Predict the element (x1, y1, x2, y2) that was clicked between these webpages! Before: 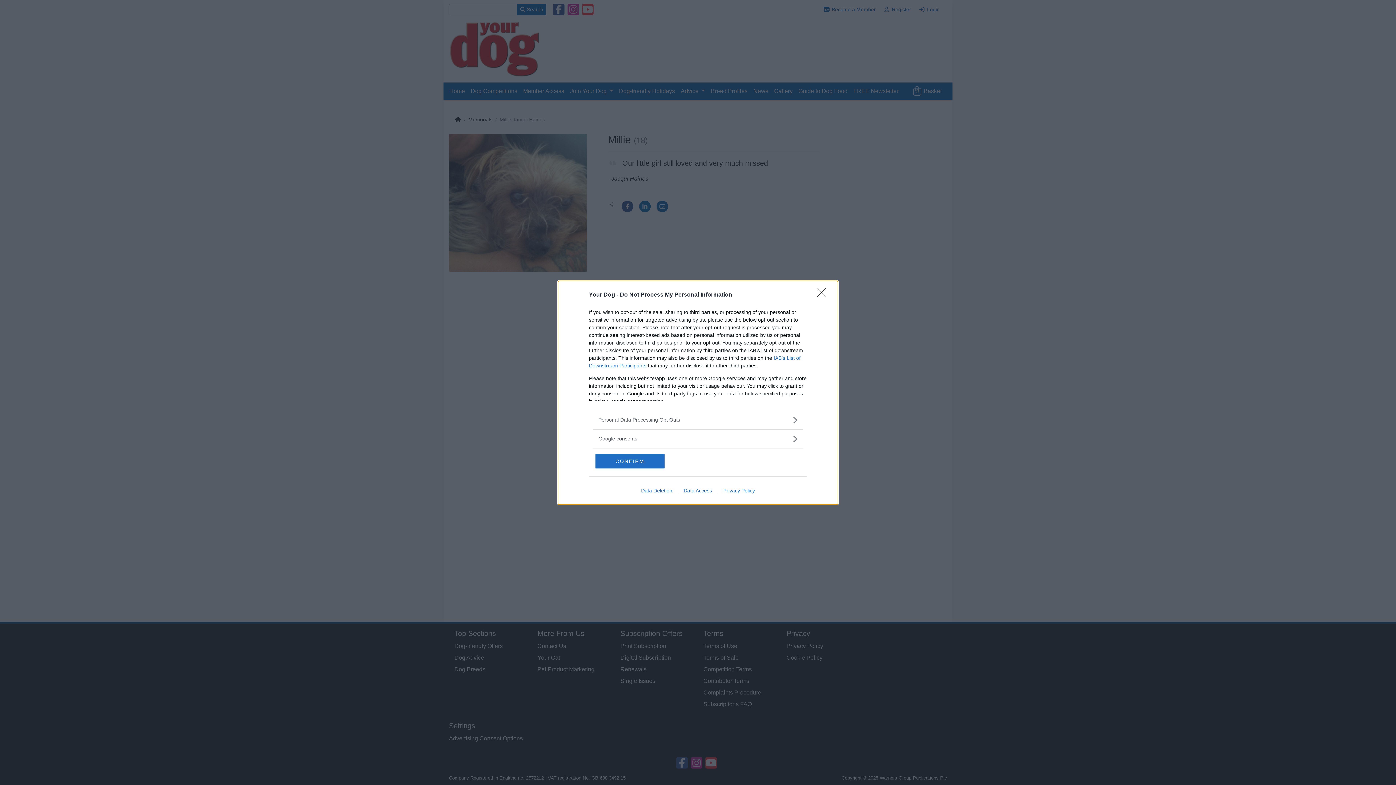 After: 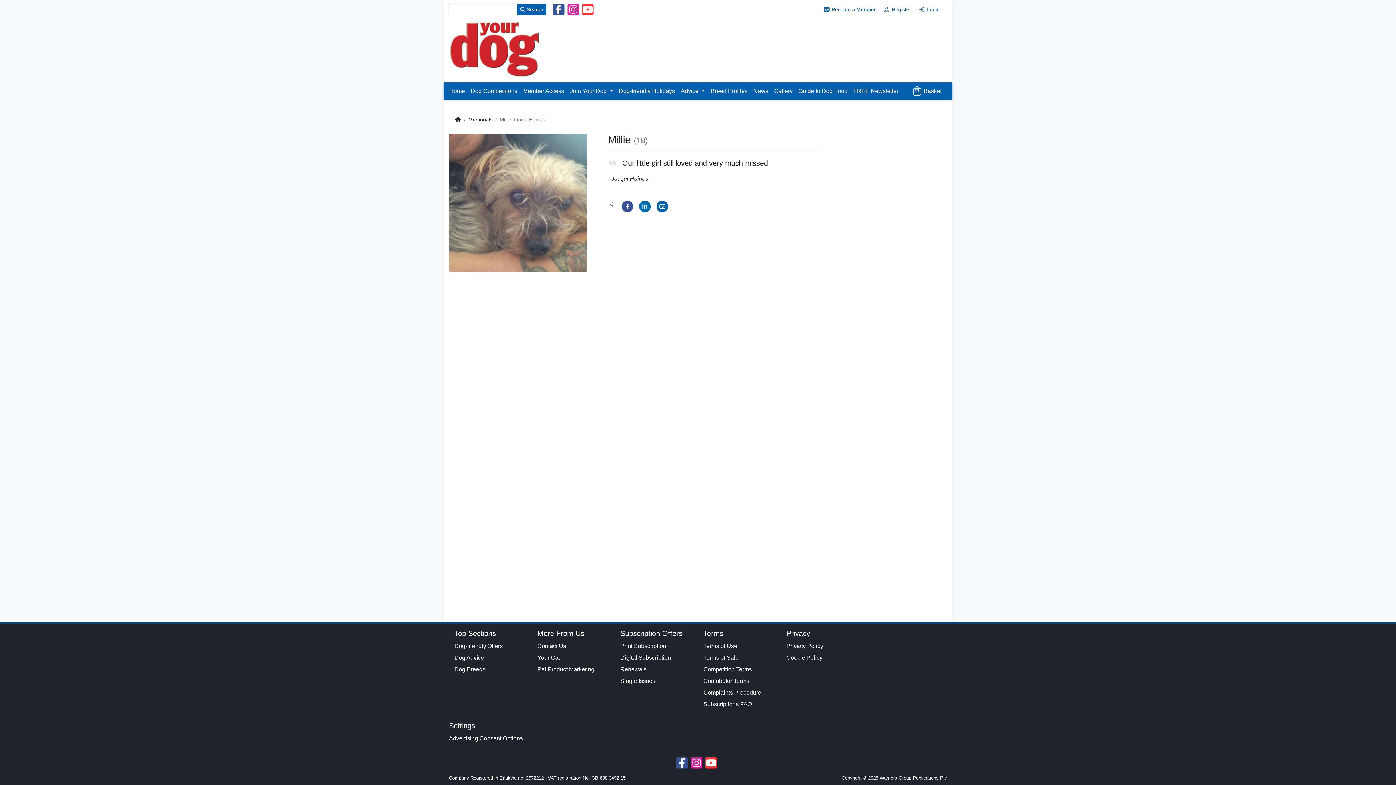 Action: label: CONFIRM bbox: (595, 454, 664, 468)